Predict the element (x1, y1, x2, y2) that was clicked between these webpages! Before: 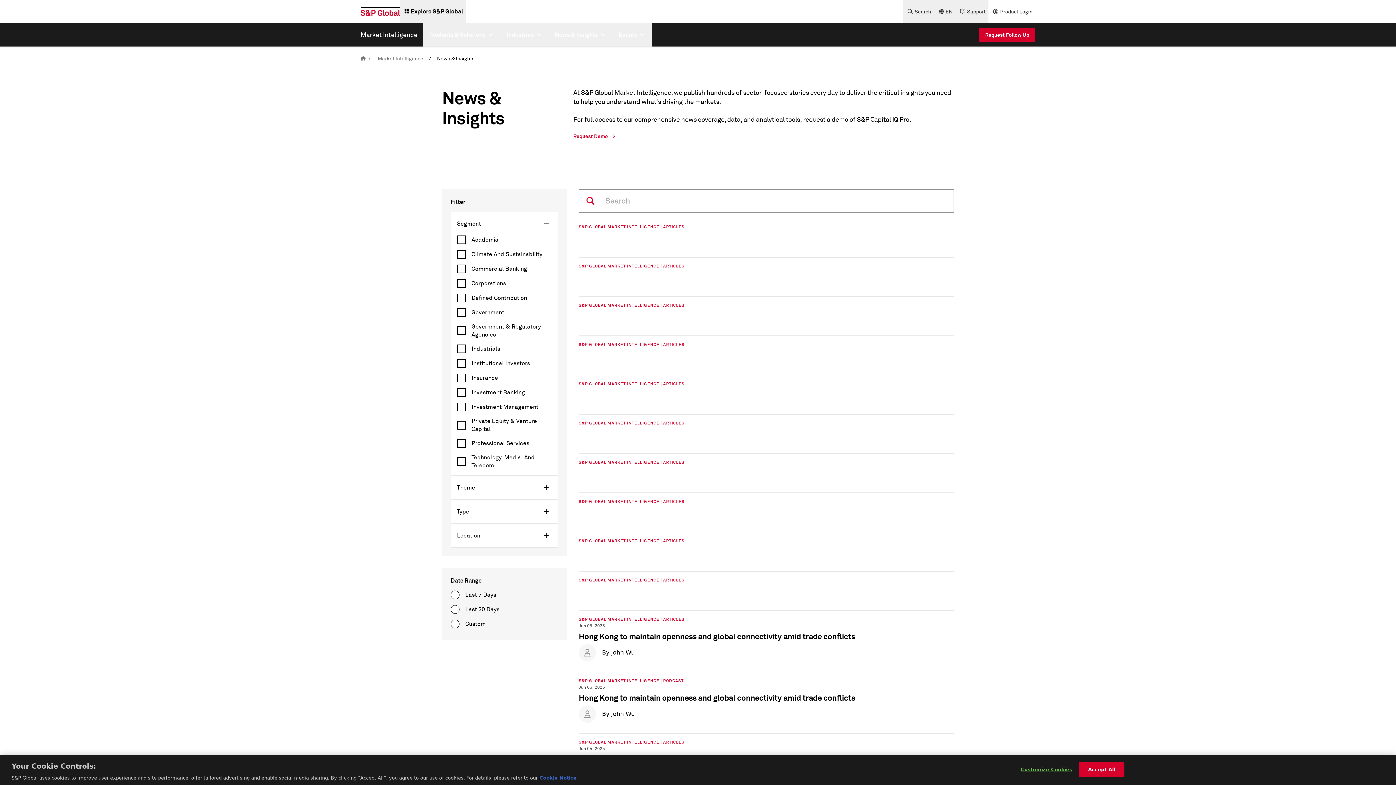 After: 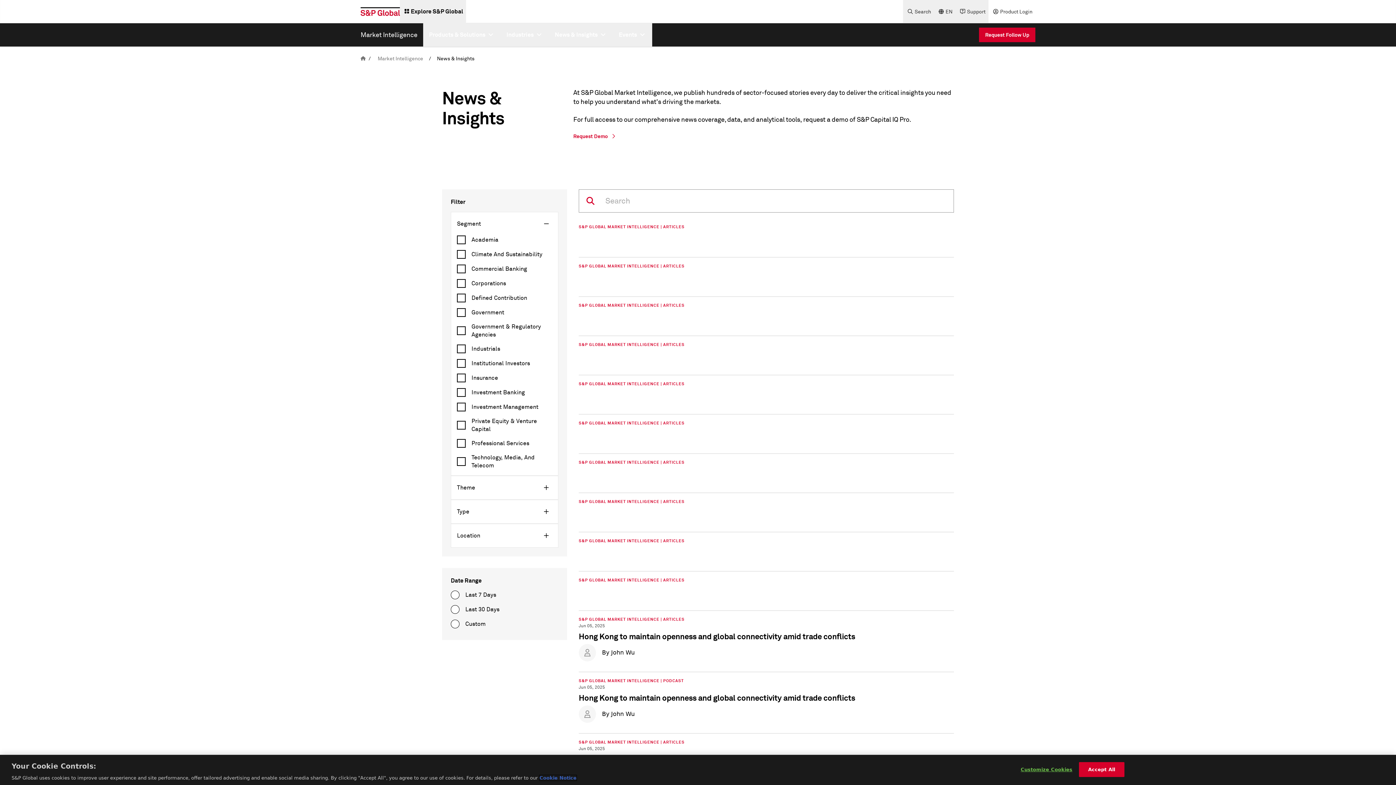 Action: bbox: (539, 775, 576, 781) label: More information about your privacy, opens in a new tab